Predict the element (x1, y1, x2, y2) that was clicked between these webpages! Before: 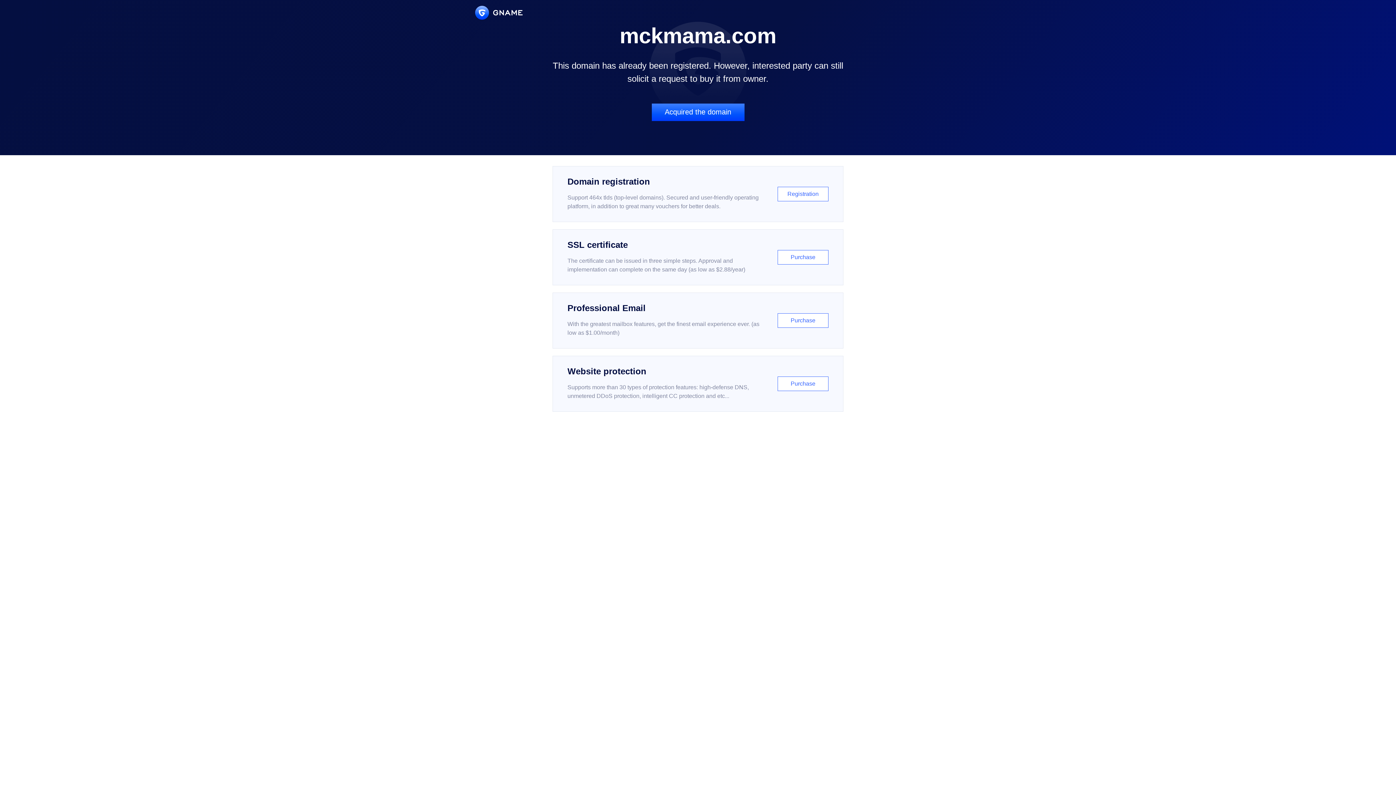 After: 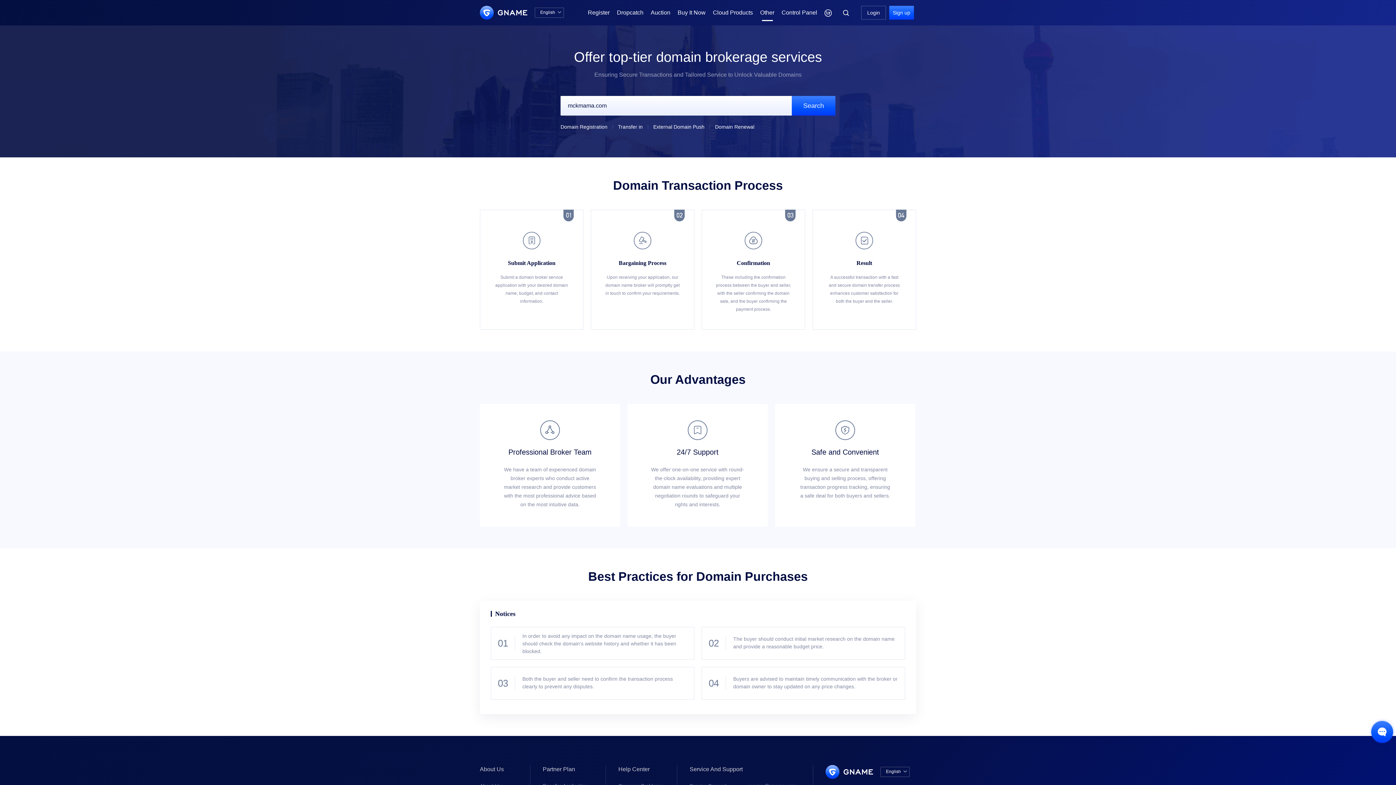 Action: bbox: (651, 103, 744, 121) label: Acquired the domain